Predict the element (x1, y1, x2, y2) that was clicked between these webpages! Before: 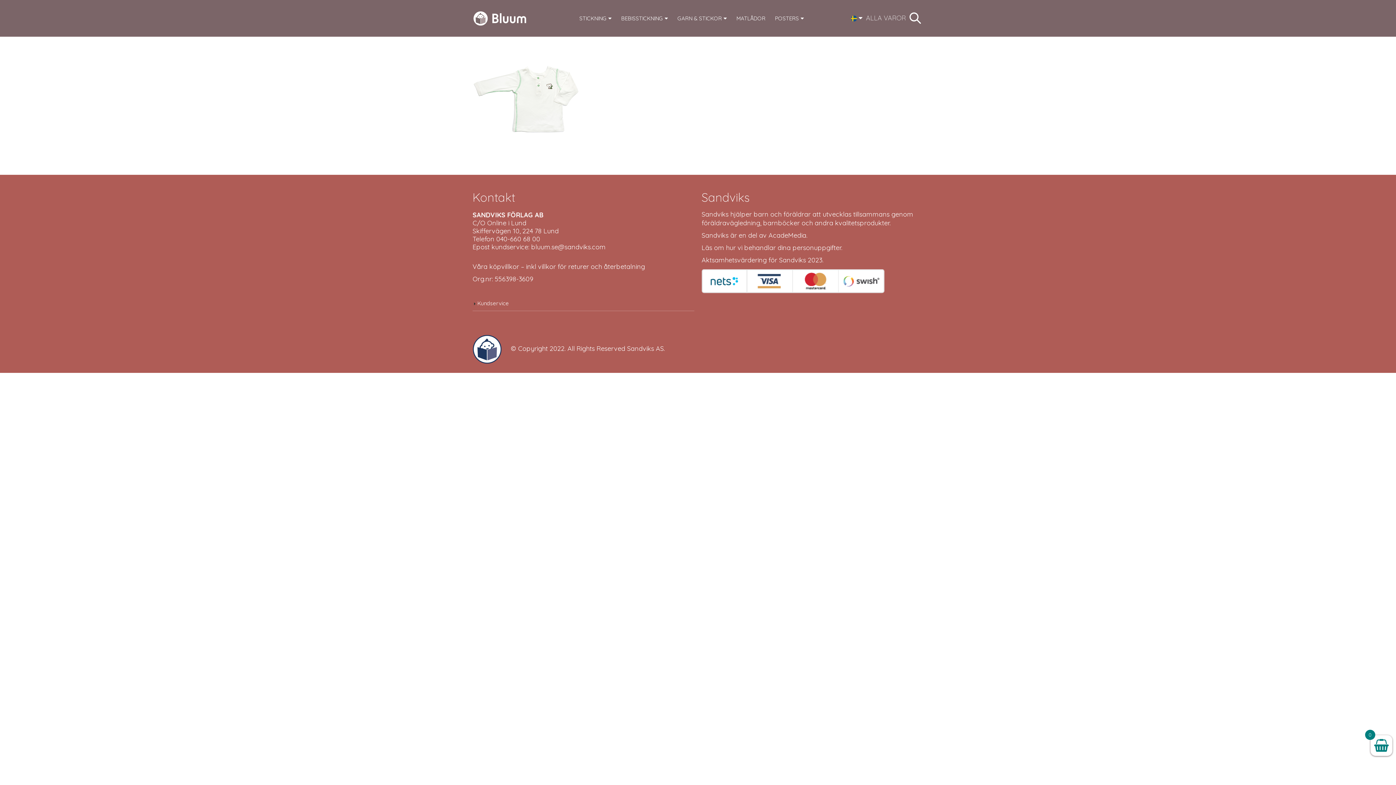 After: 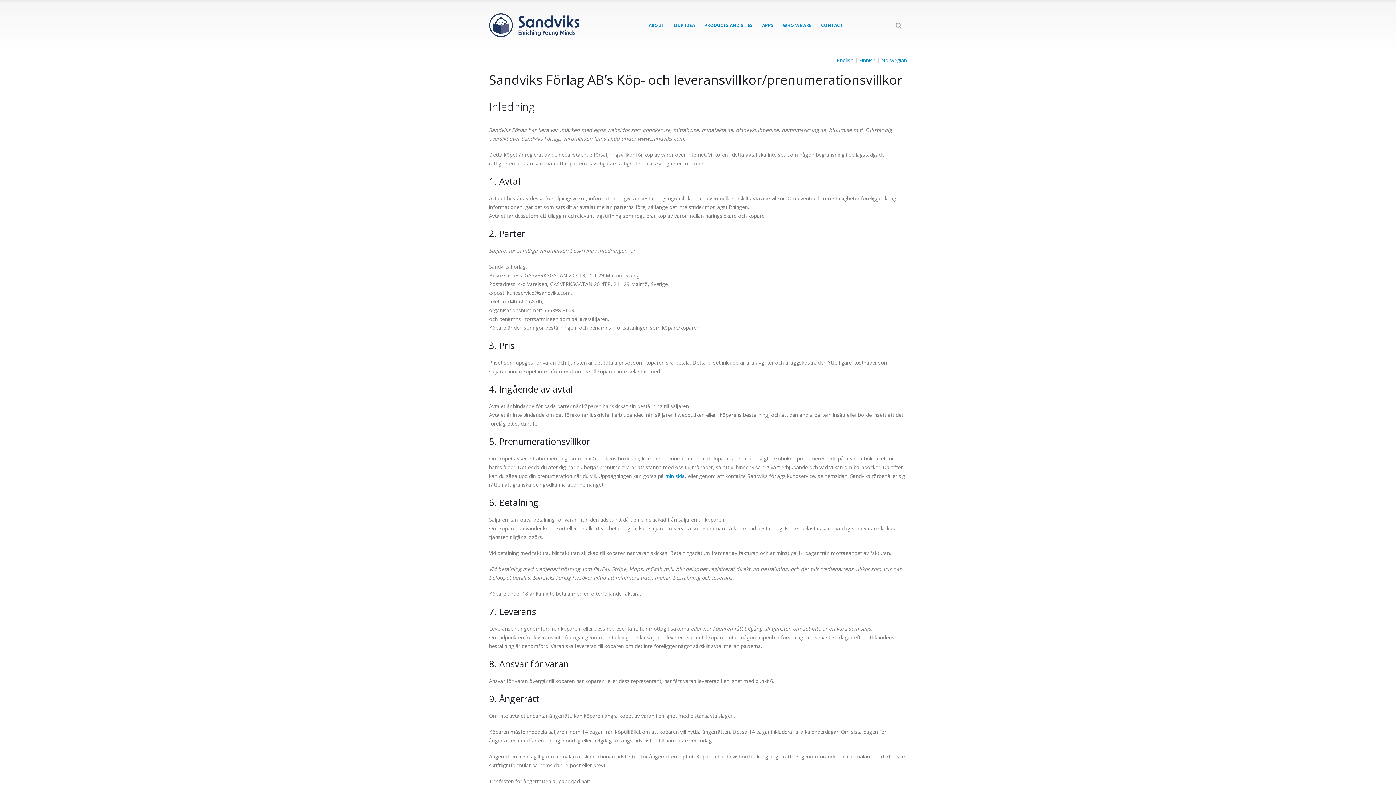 Action: bbox: (472, 262, 645, 270) label: Våra köpvillkor – inkl villkor för returer och återbetalning